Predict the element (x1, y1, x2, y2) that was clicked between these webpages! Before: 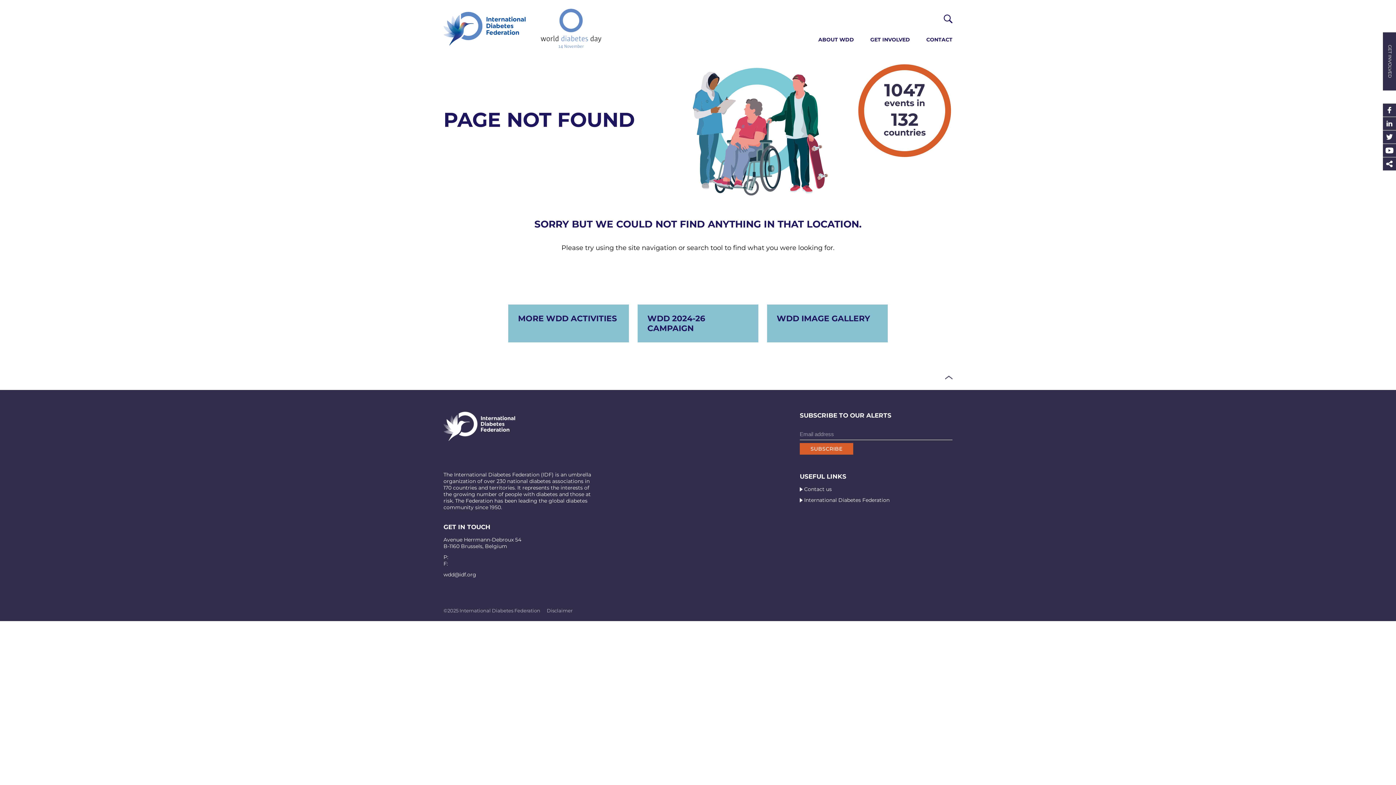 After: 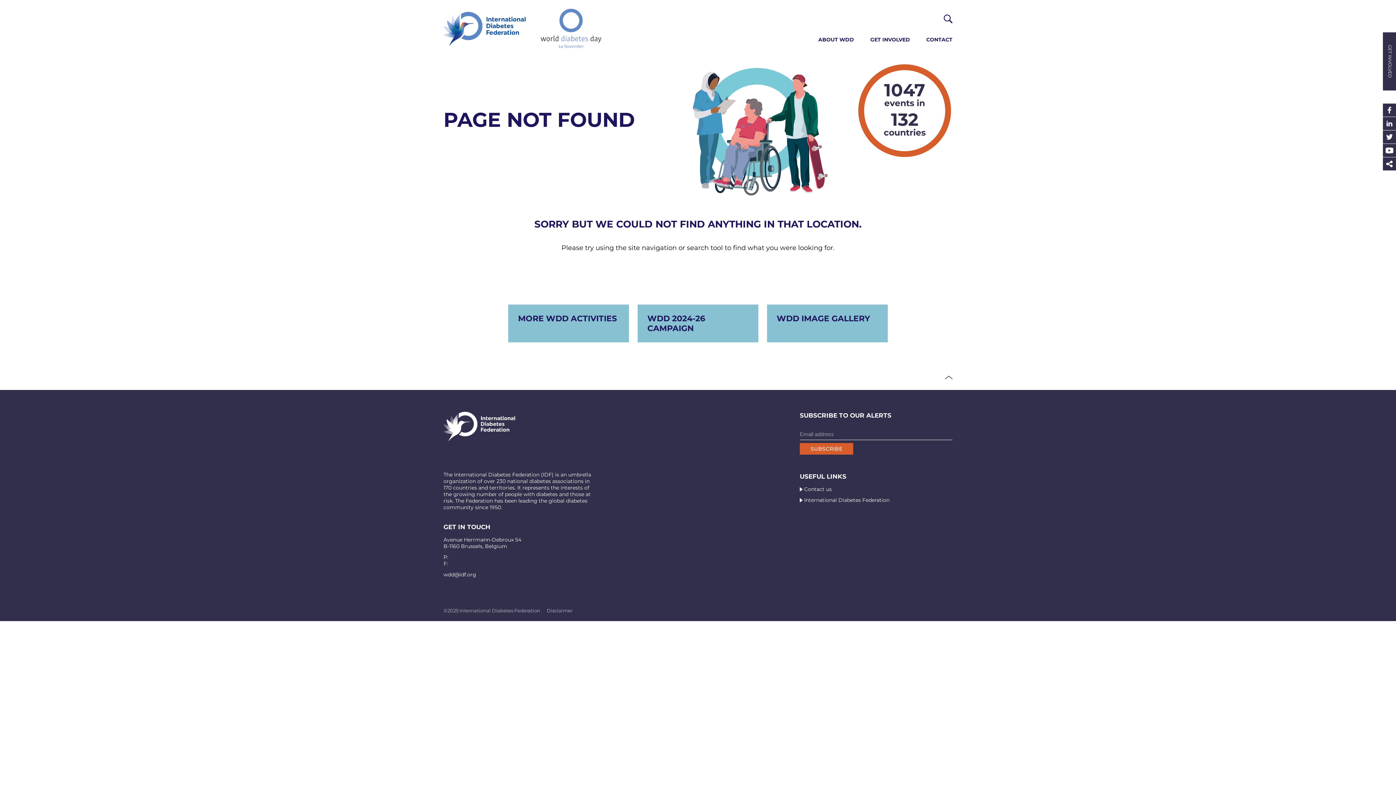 Action: bbox: (945, 374, 952, 381)